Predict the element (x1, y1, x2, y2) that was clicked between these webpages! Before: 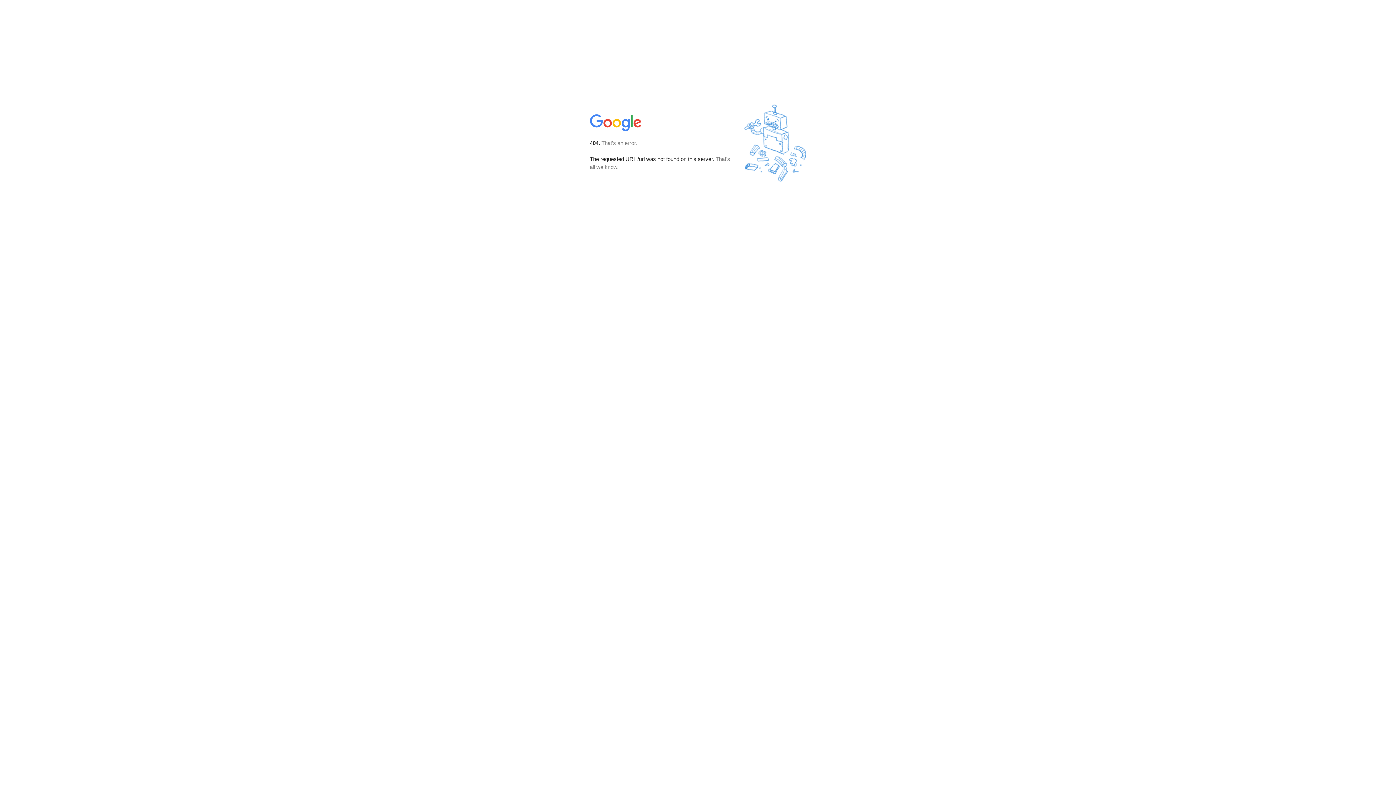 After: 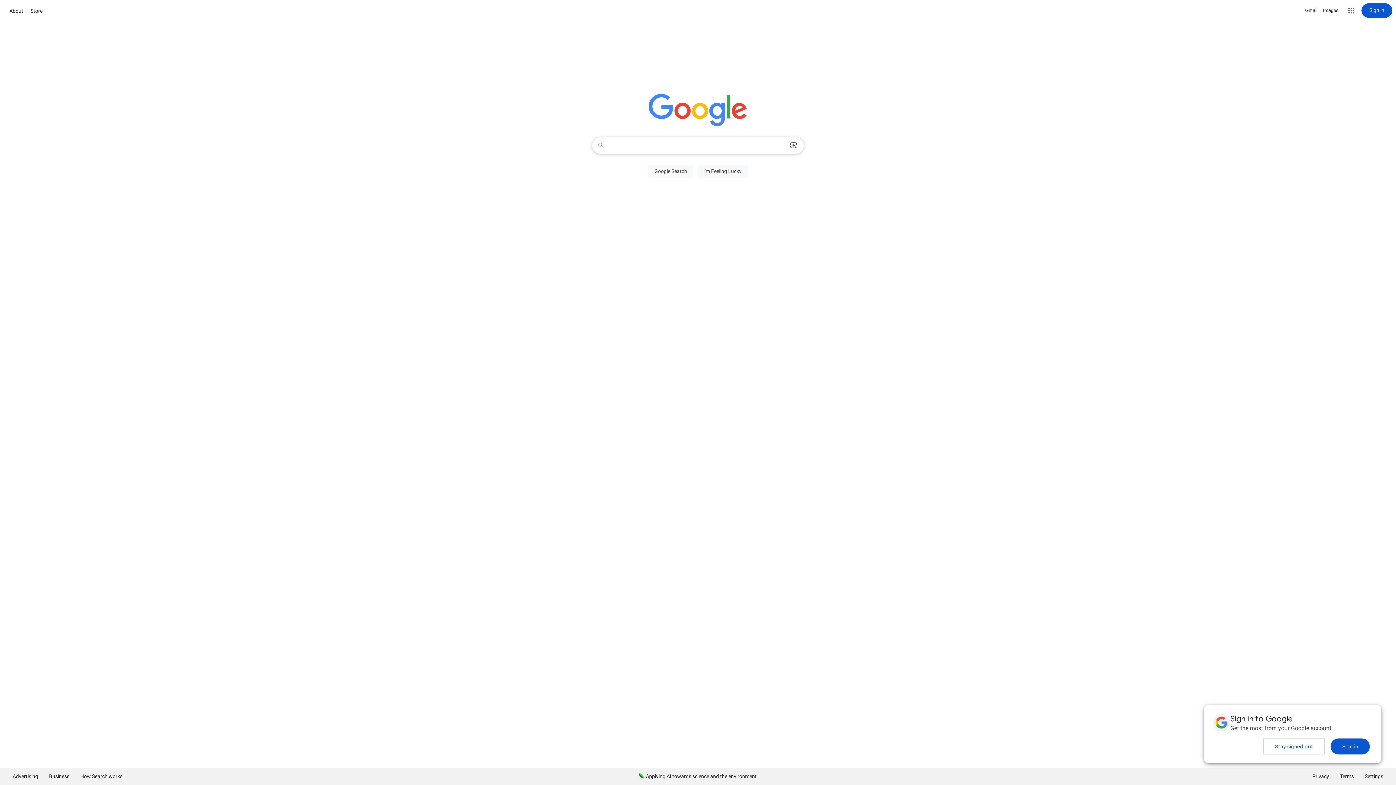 Action: bbox: (590, 127, 642, 134)